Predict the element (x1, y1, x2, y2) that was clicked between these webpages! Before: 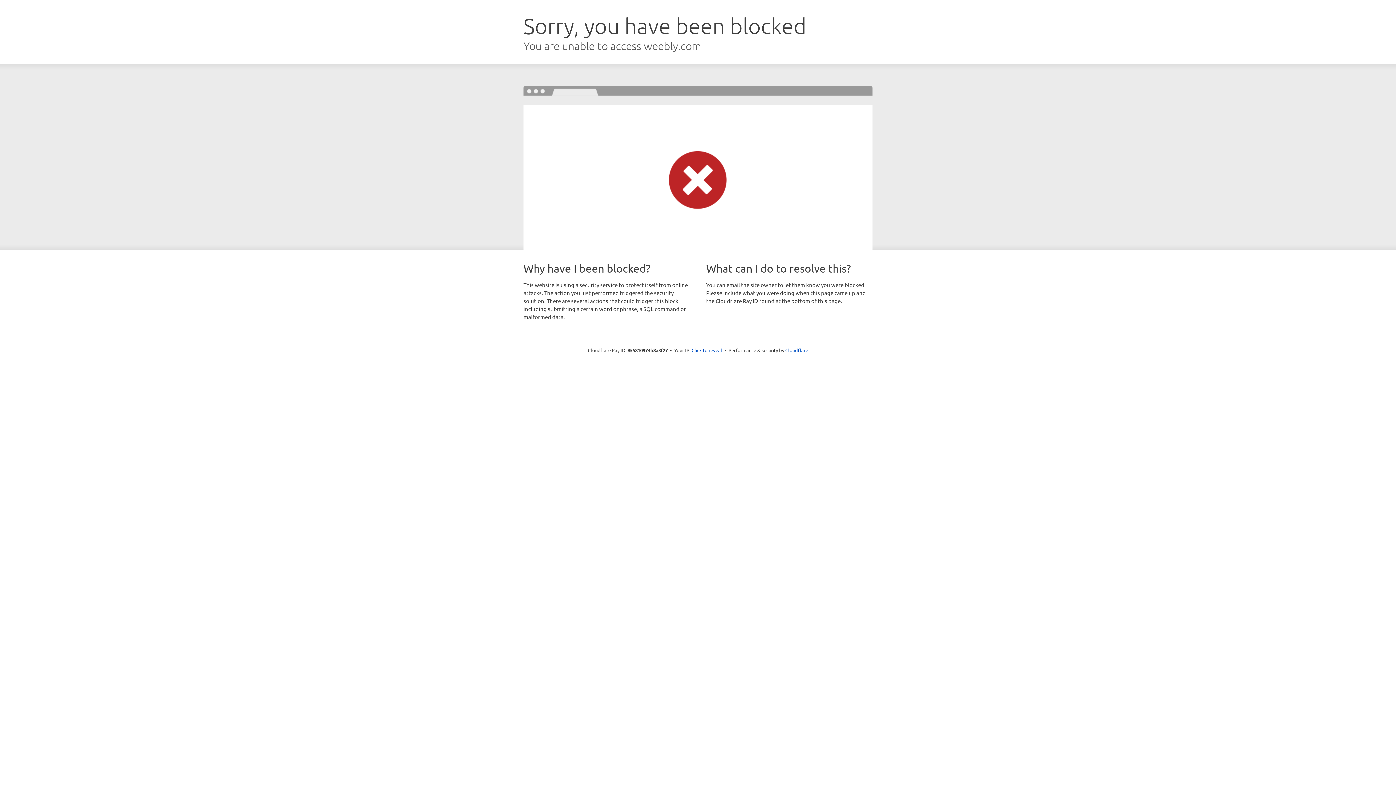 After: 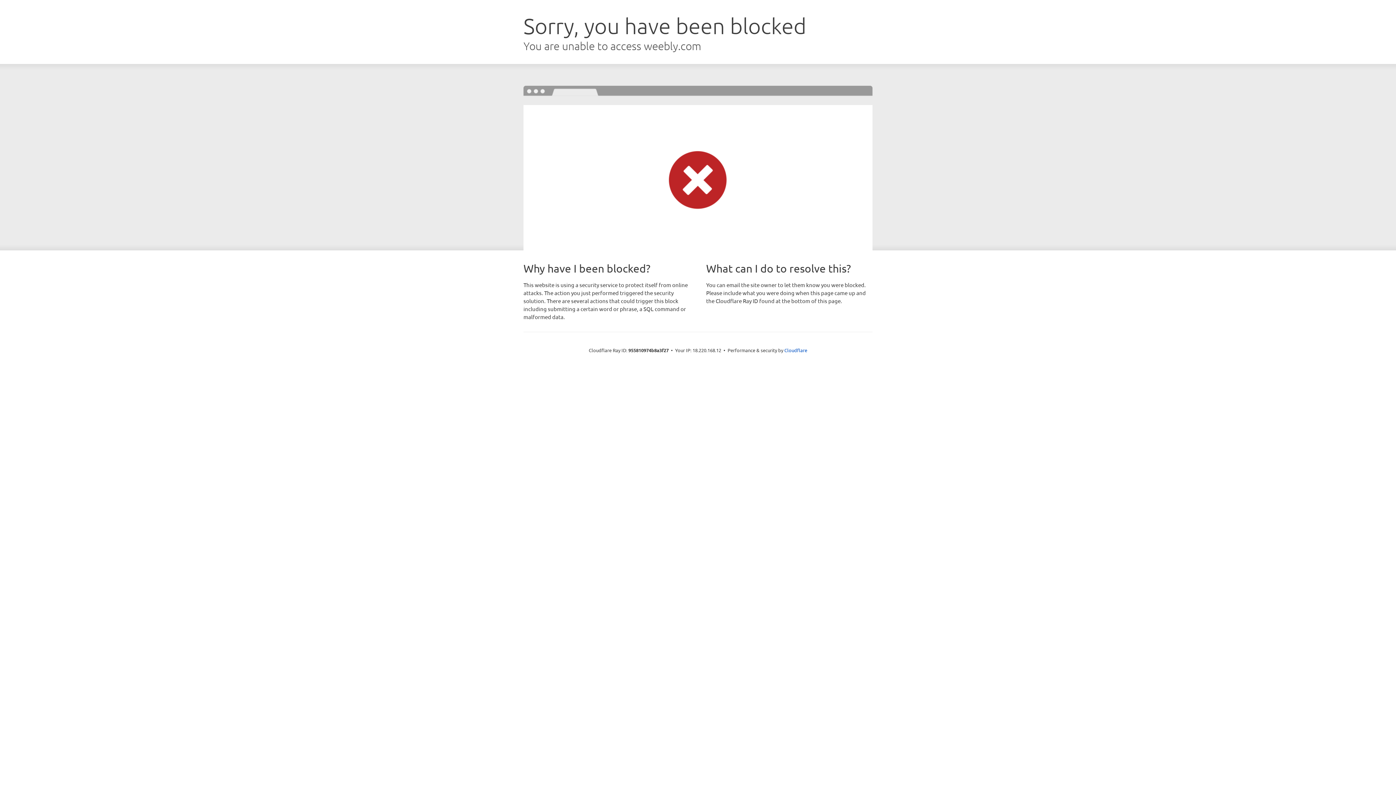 Action: bbox: (691, 346, 722, 353) label: Click to reveal